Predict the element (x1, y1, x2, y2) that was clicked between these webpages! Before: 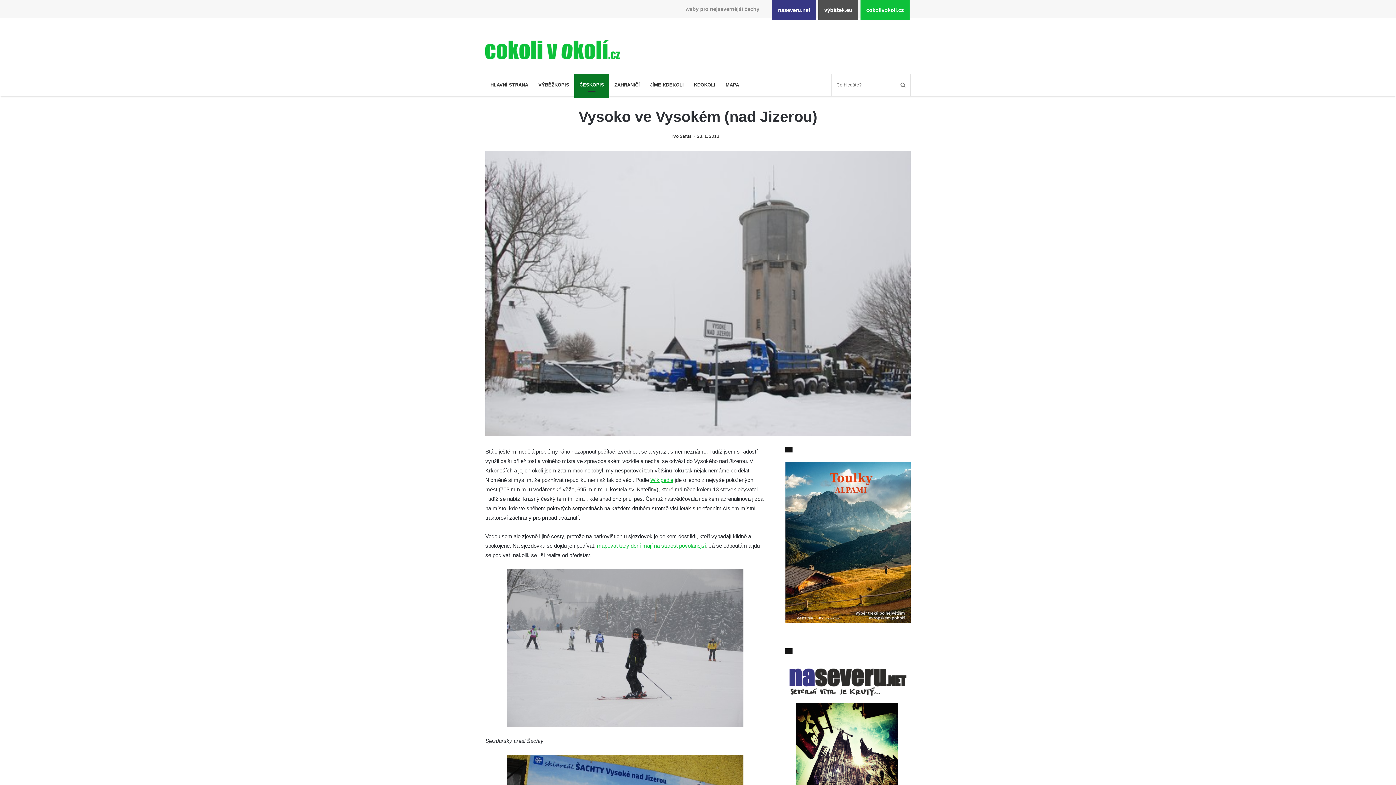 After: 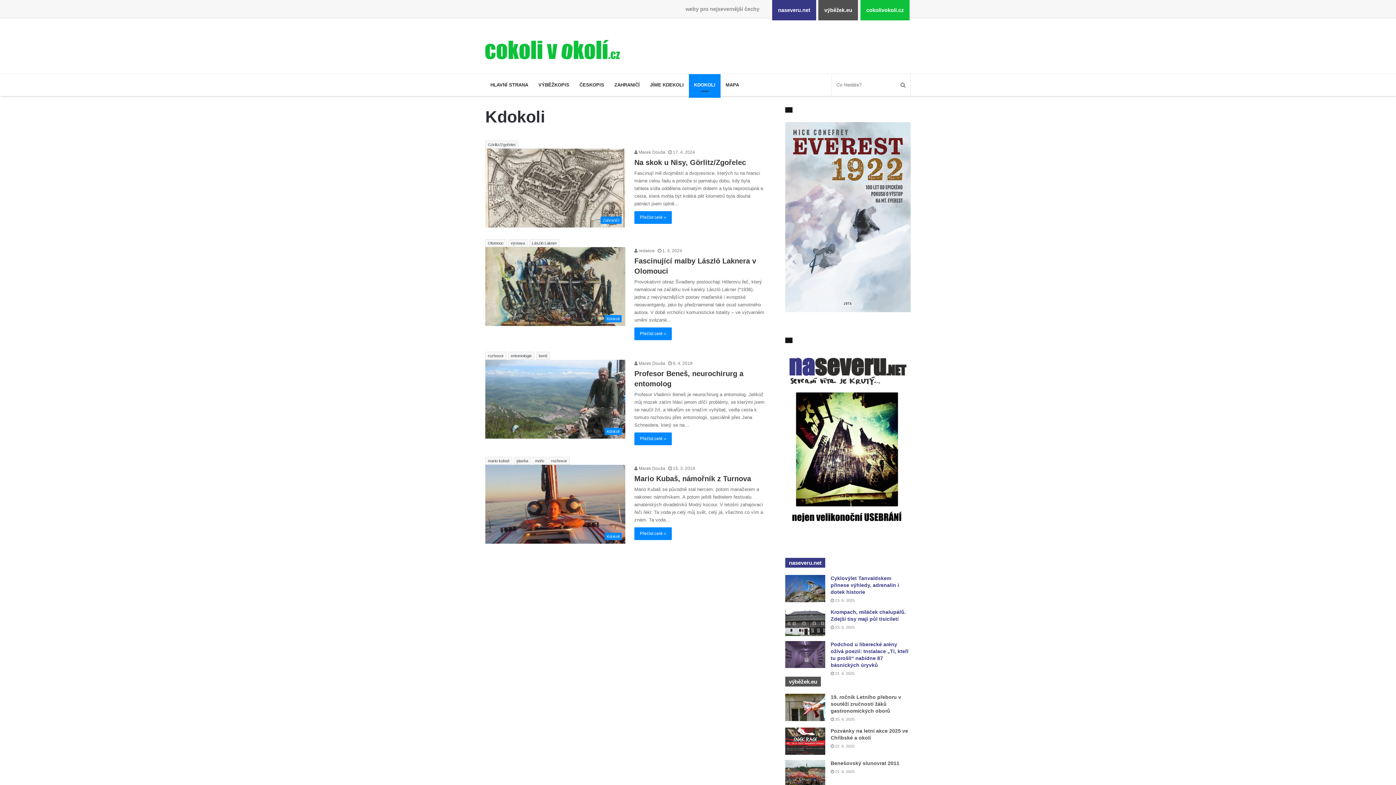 Action: label: KDOKOLI bbox: (689, 74, 720, 95)